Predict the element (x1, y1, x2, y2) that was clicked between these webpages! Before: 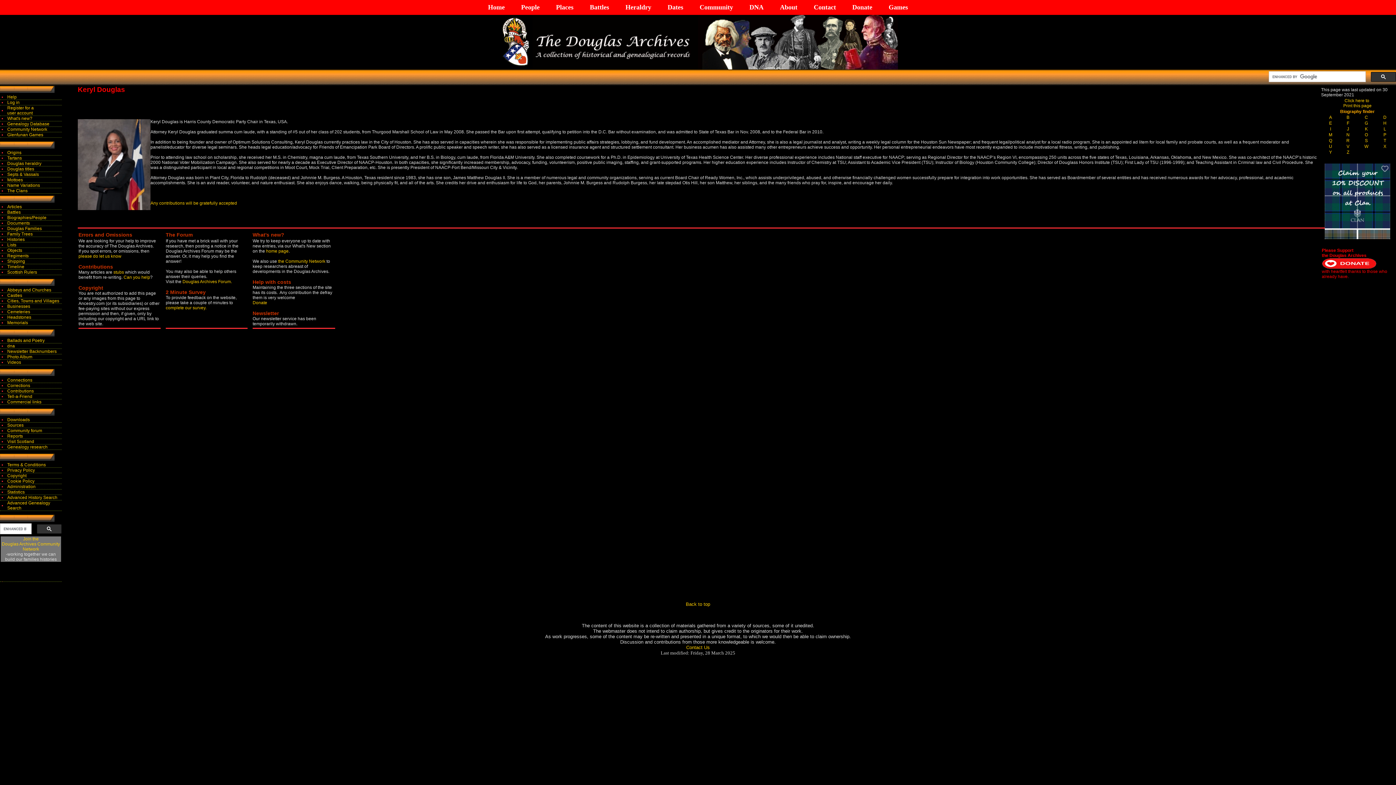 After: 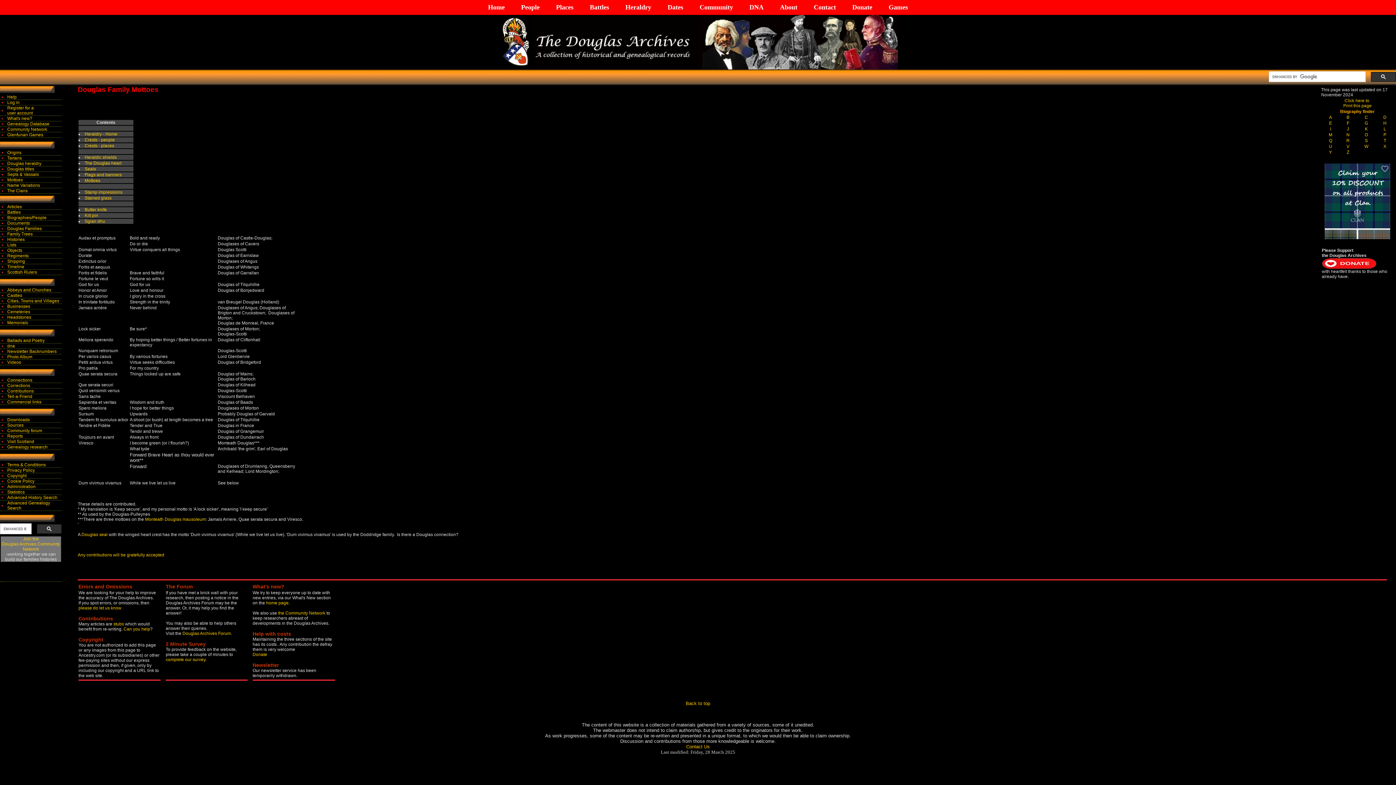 Action: bbox: (7, 177, 22, 182) label: Mottoes